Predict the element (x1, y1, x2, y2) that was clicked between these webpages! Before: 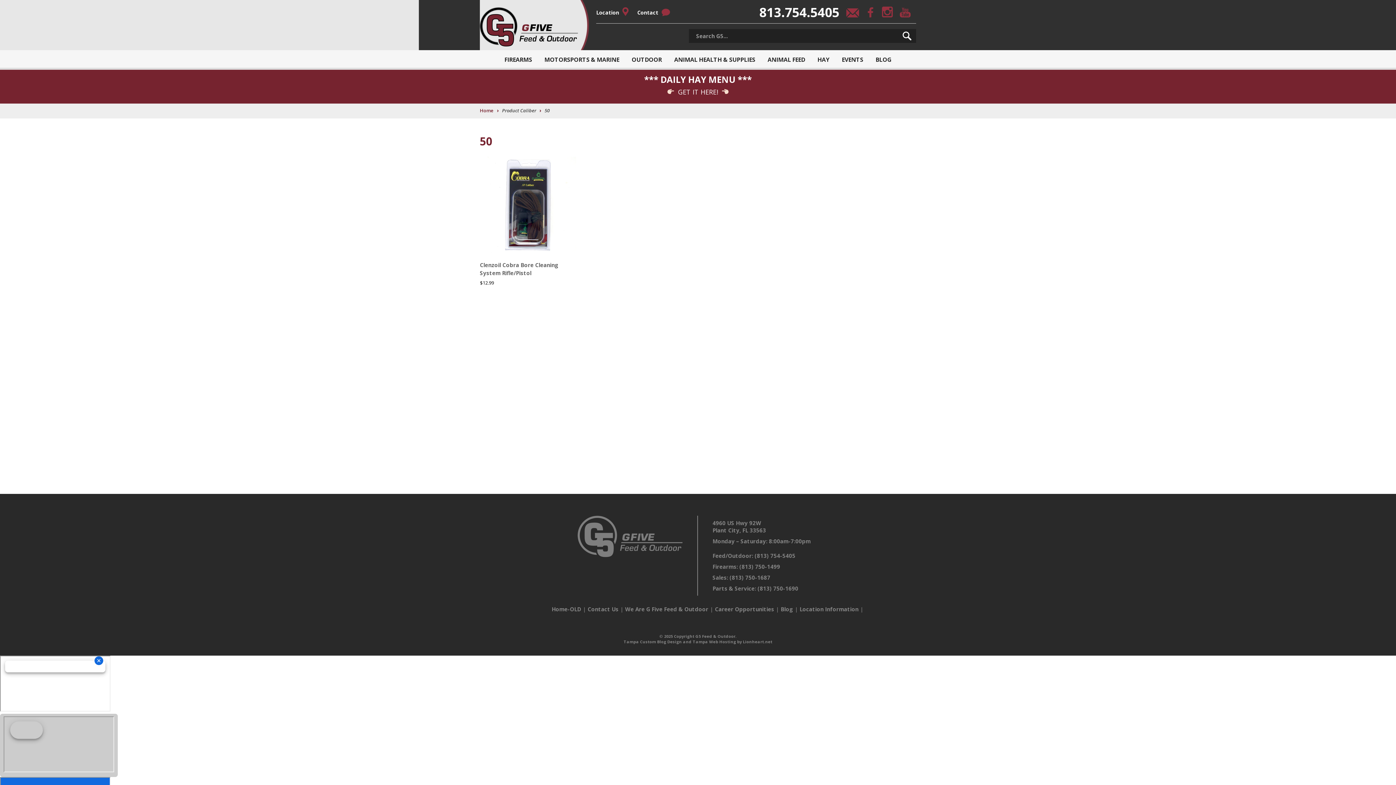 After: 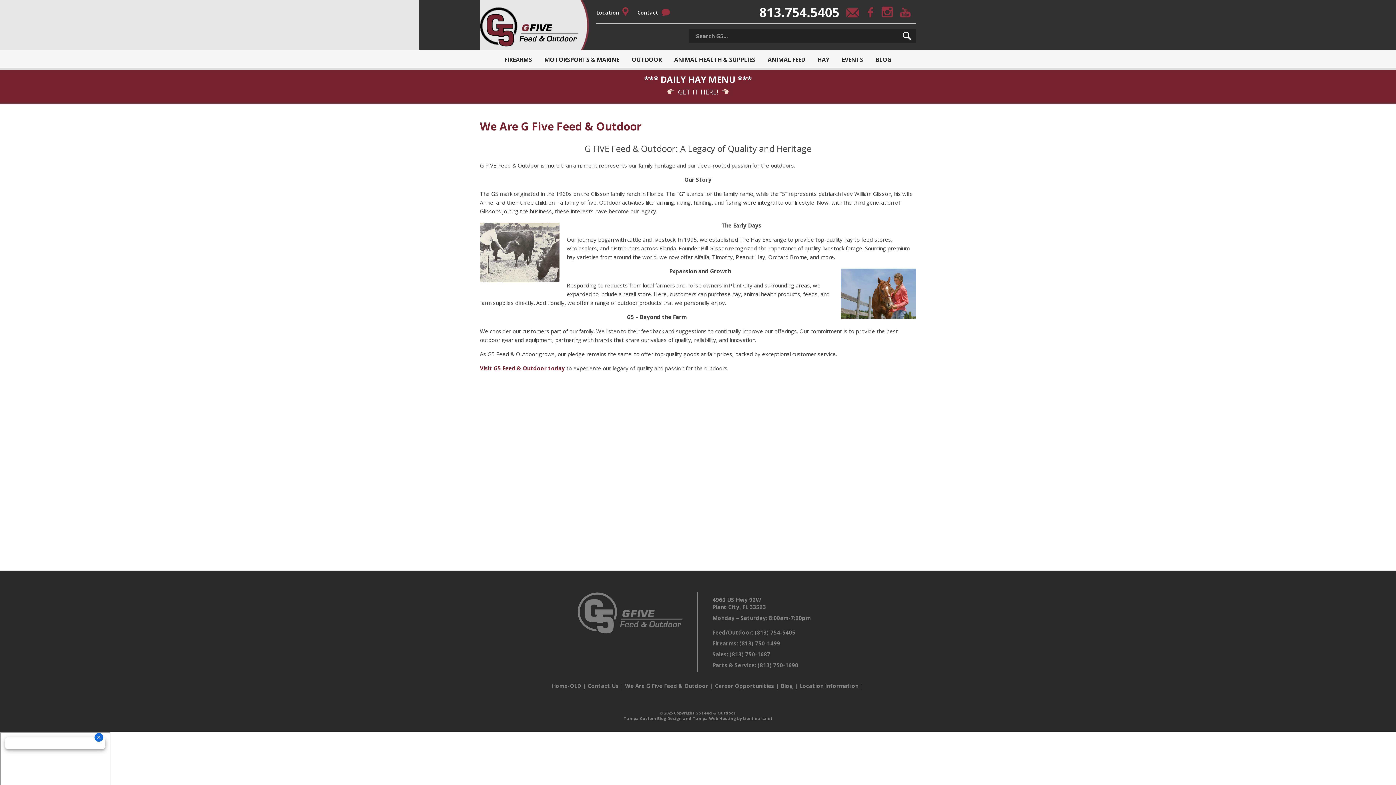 Action: label: We Are G Five Feed & Outdoor bbox: (625, 605, 708, 613)